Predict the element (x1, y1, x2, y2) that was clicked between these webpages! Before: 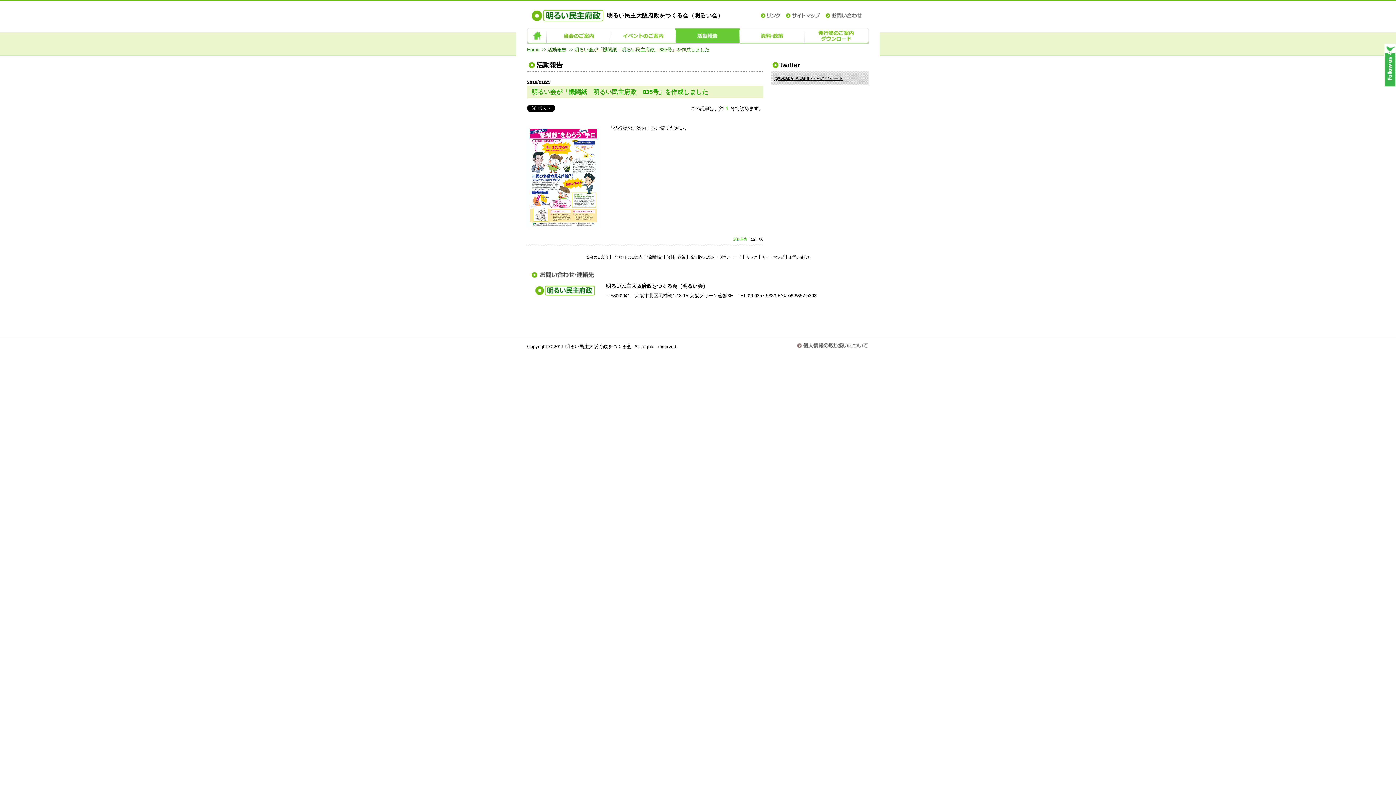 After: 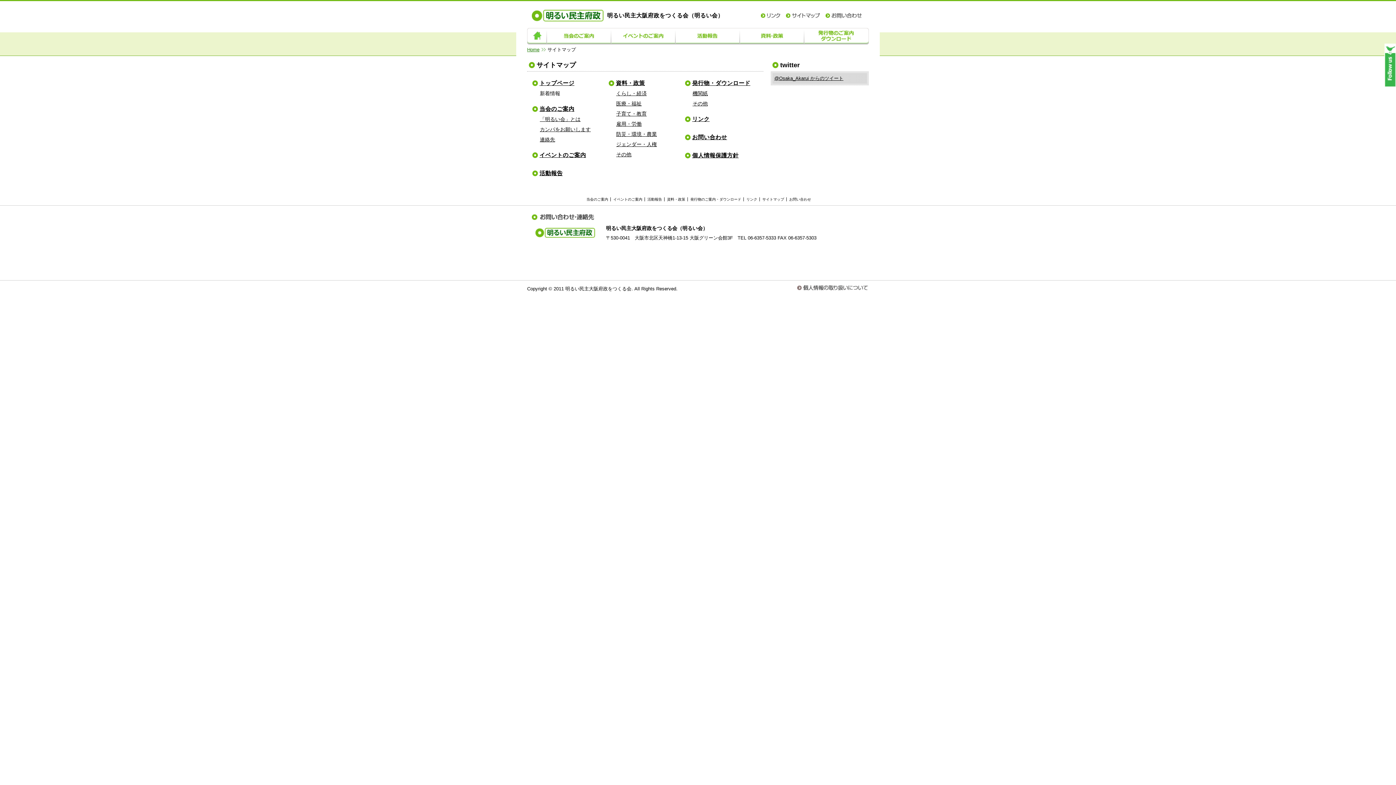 Action: label: サイトマップ bbox: (759, 255, 785, 259)